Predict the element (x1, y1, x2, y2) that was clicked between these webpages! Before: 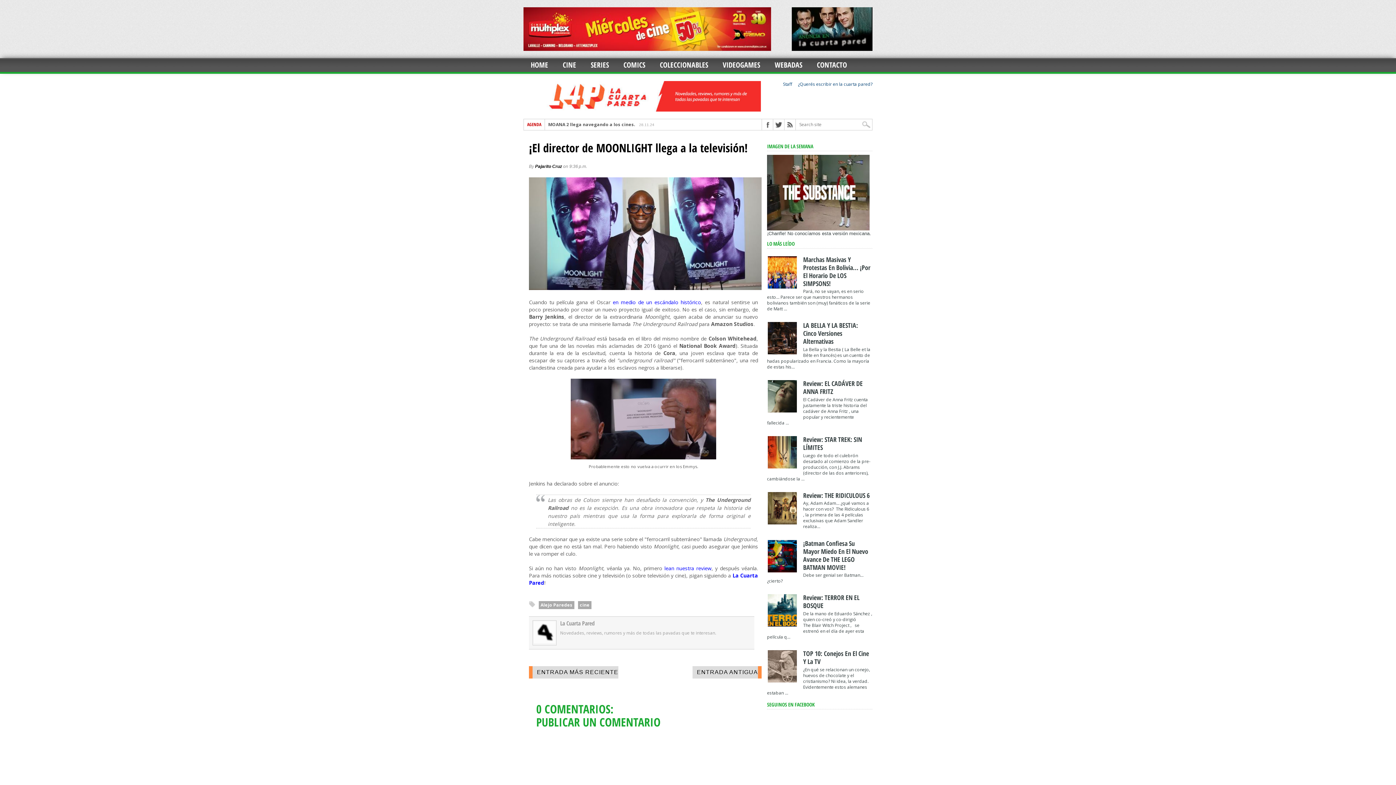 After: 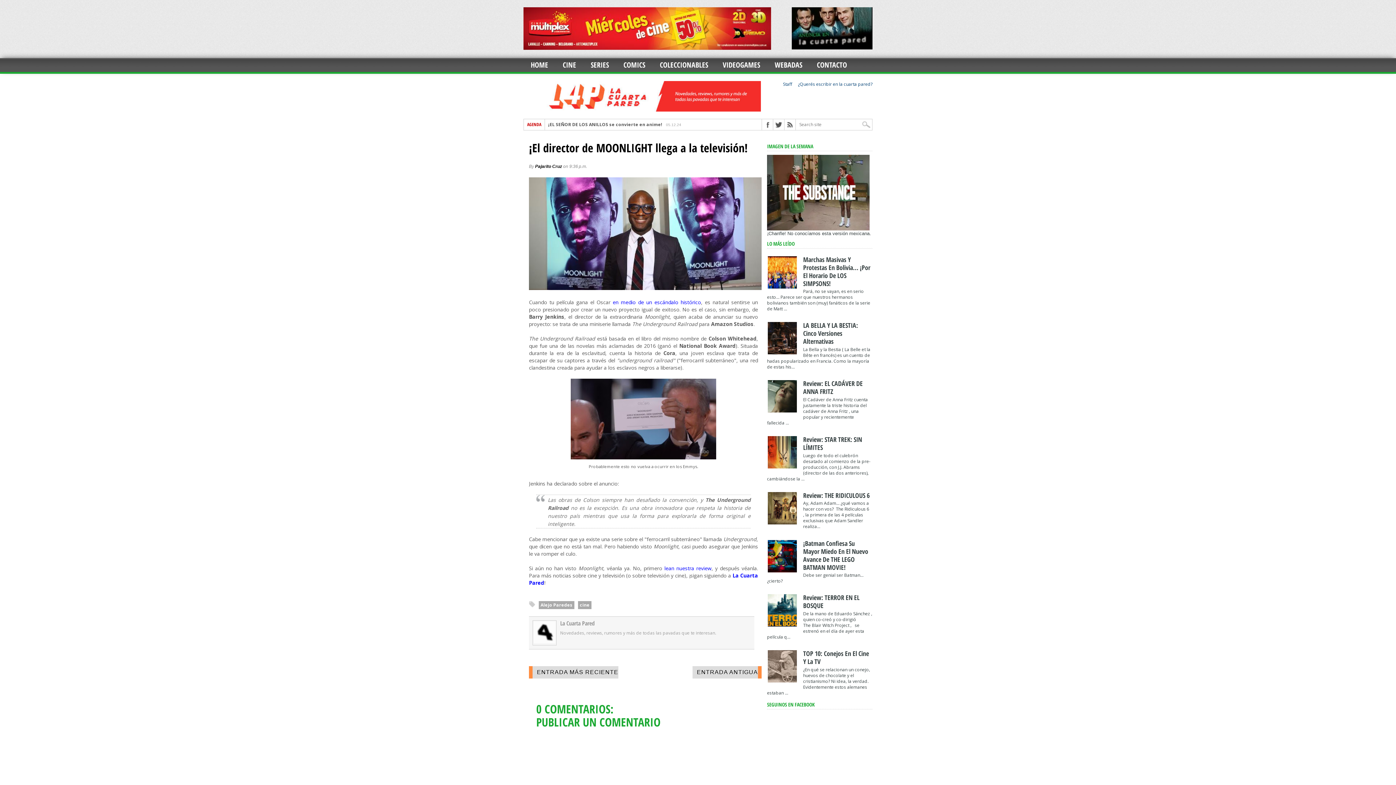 Action: bbox: (523, 46, 771, 52)